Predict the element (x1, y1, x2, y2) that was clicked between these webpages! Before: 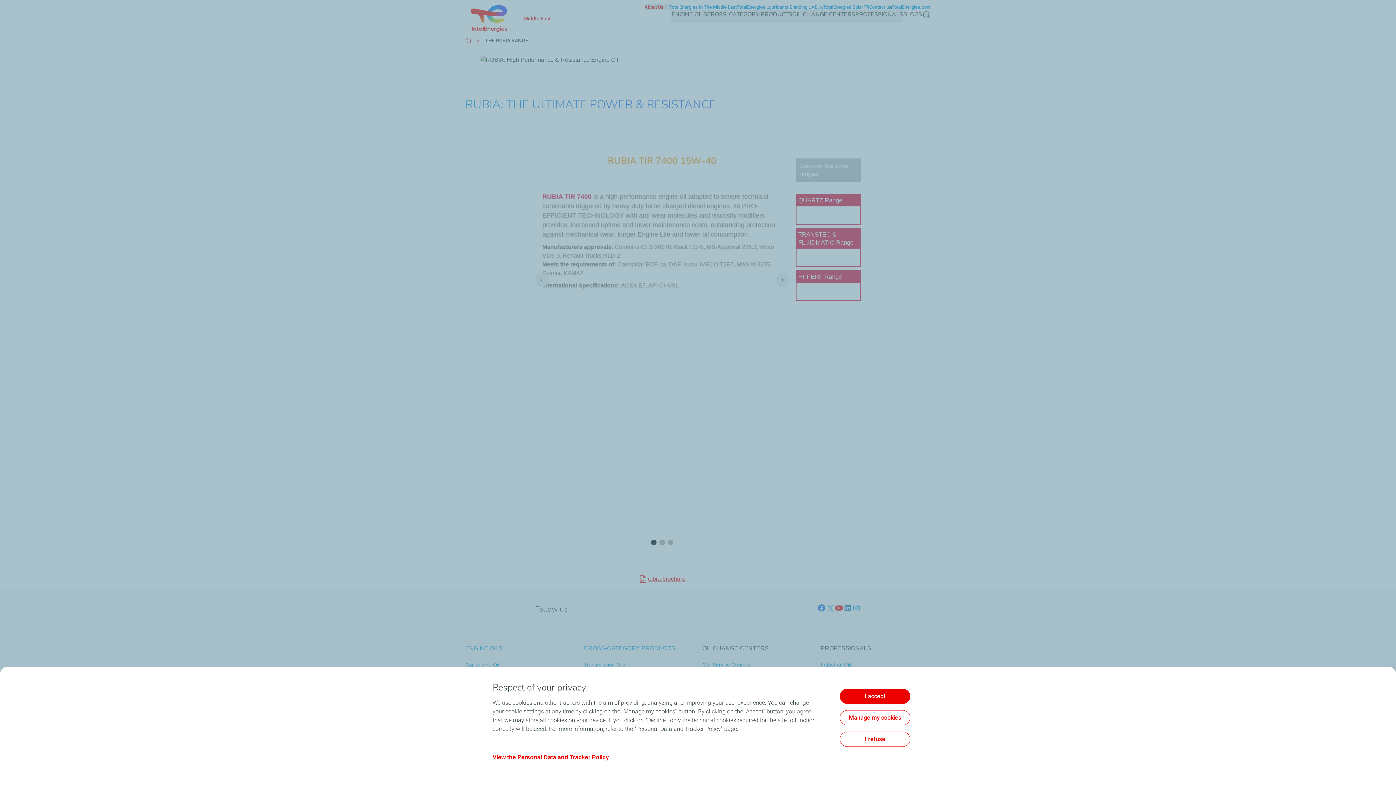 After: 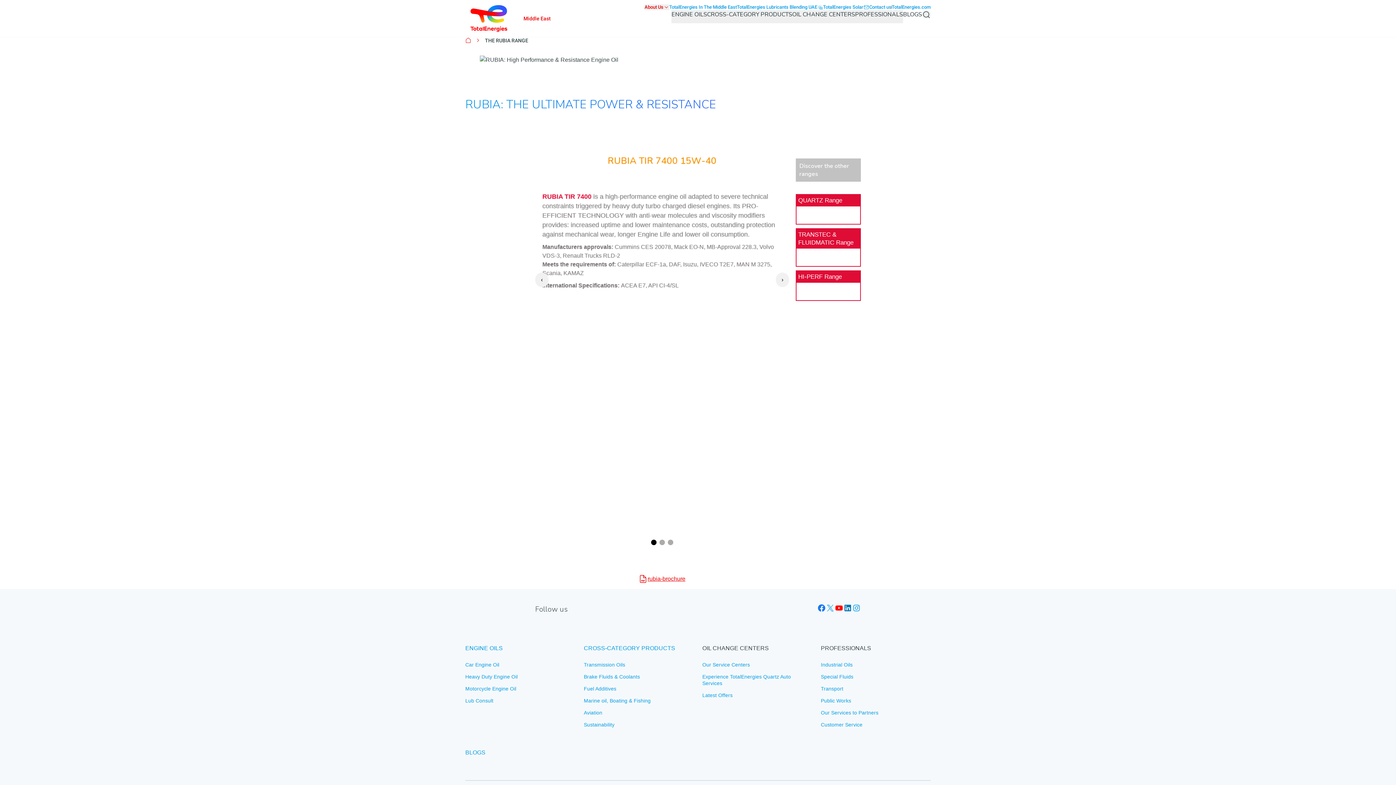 Action: bbox: (840, 732, 910, 747) label: I refuse